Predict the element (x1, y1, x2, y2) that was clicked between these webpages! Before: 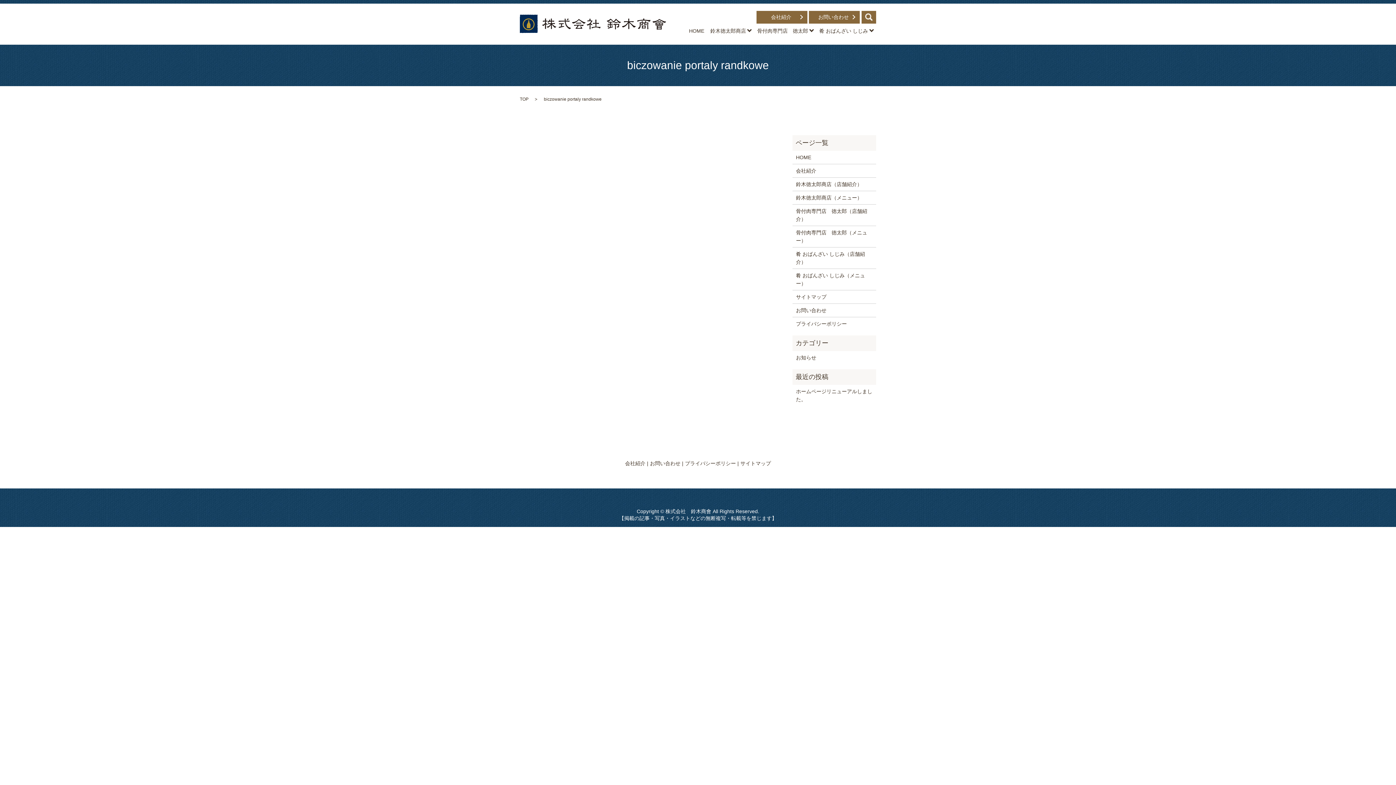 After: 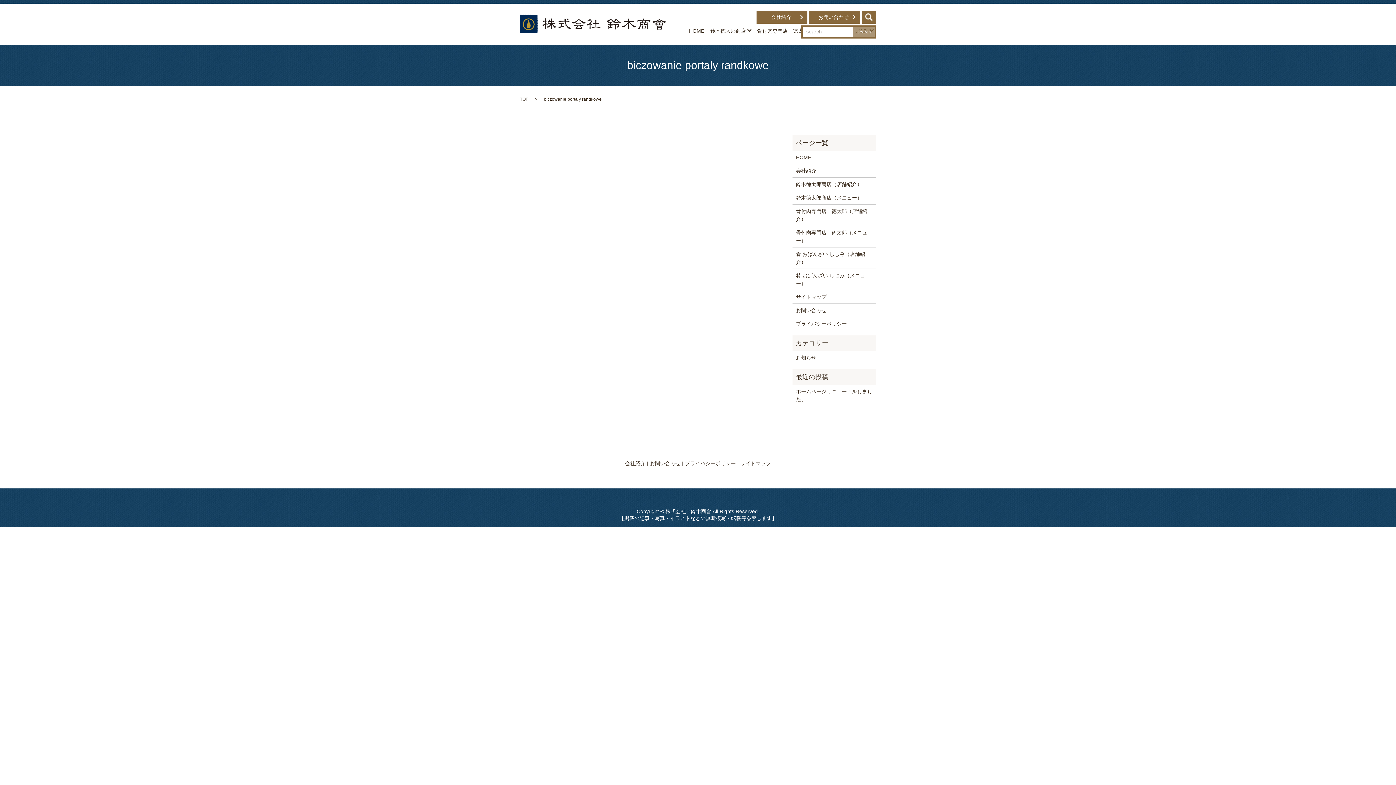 Action: bbox: (865, 13, 872, 19)